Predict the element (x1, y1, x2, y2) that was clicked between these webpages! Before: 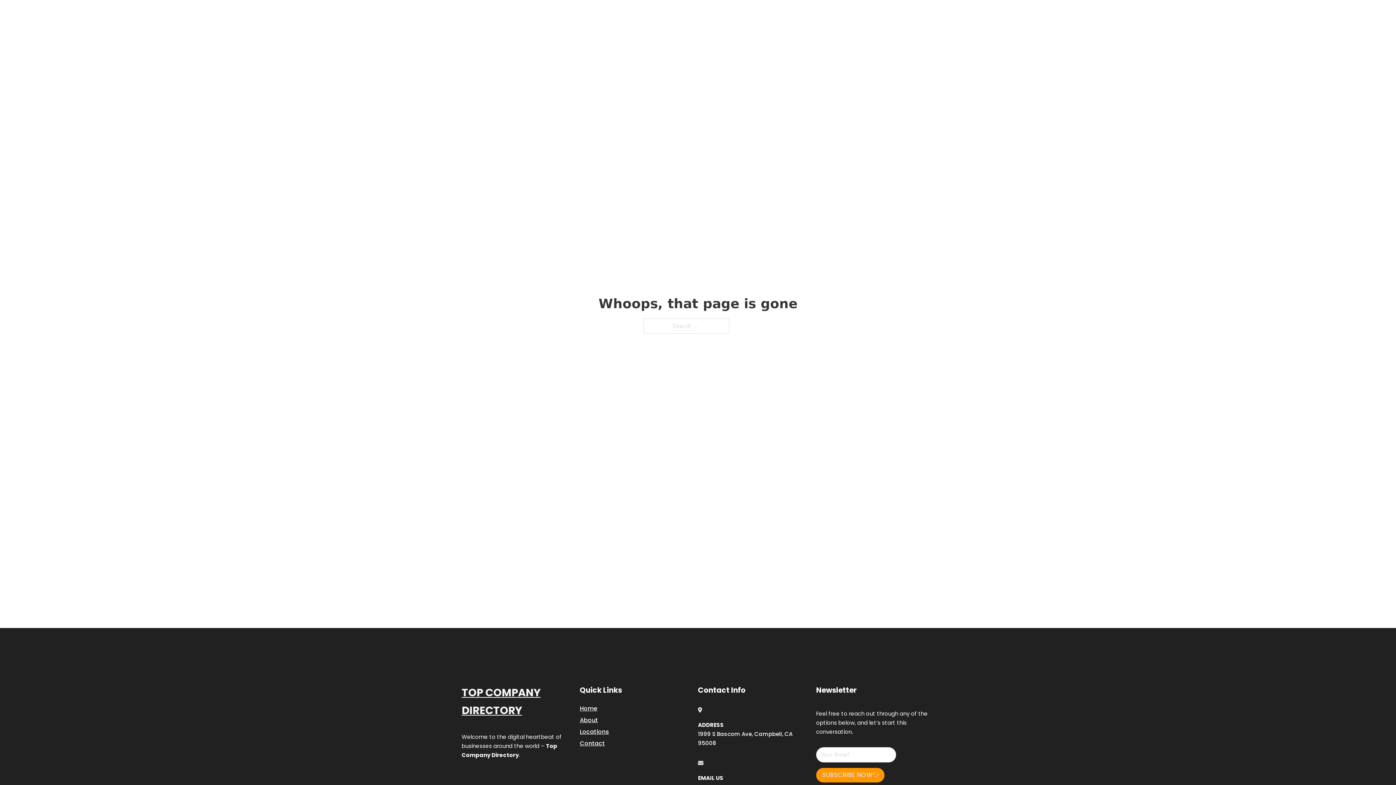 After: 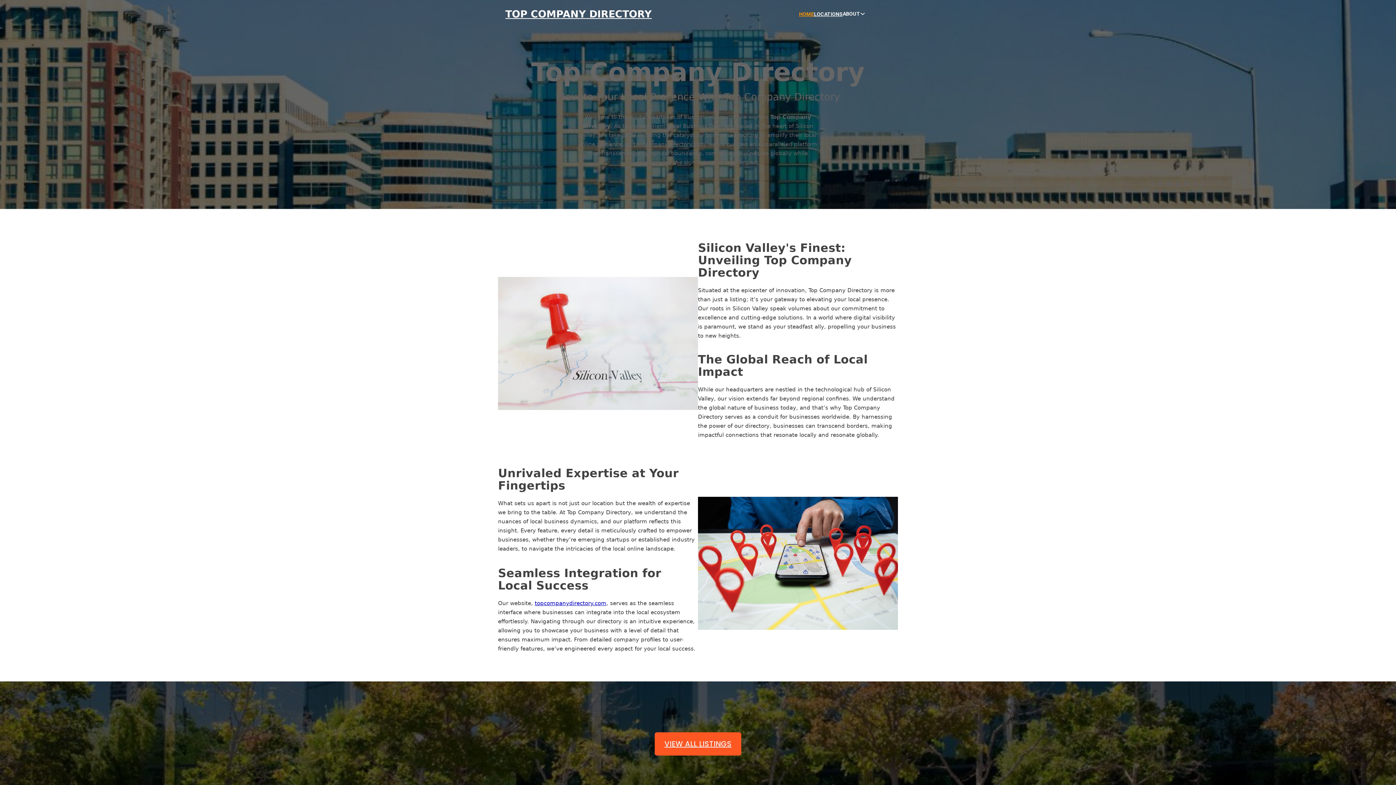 Action: label: TOP COMPANY DIRECTORY bbox: (461, 684, 580, 719)